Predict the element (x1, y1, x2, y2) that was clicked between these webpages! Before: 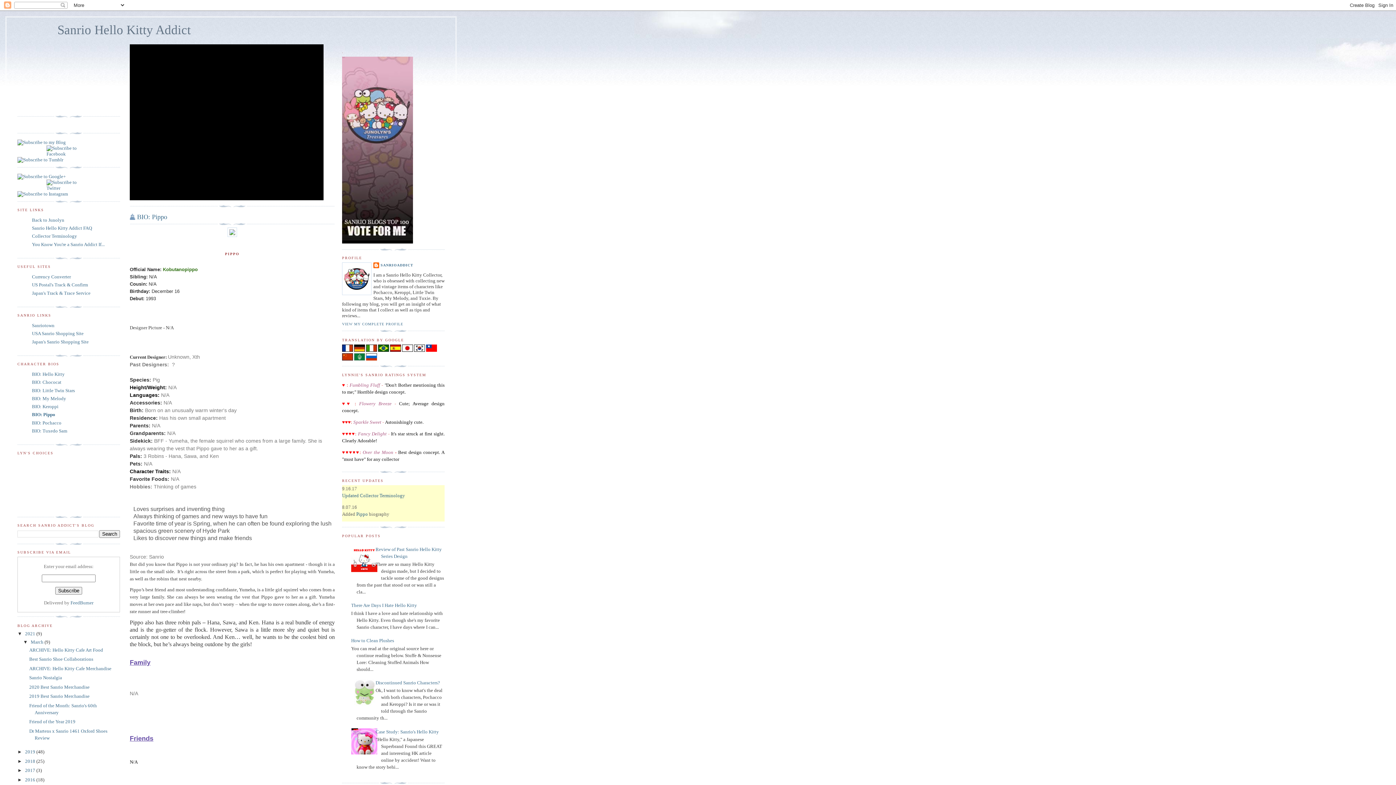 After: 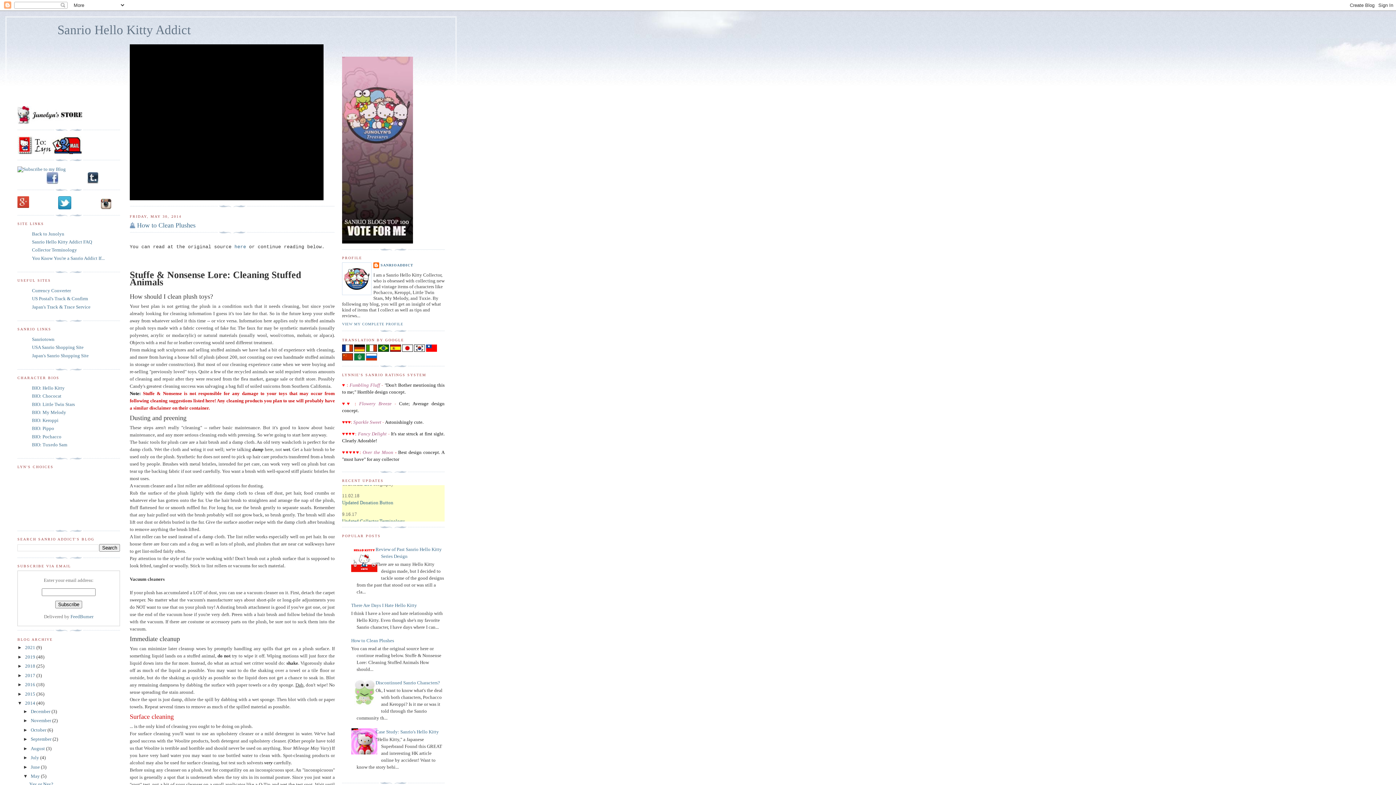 Action: label: How to Clean Plushes bbox: (351, 638, 394, 643)